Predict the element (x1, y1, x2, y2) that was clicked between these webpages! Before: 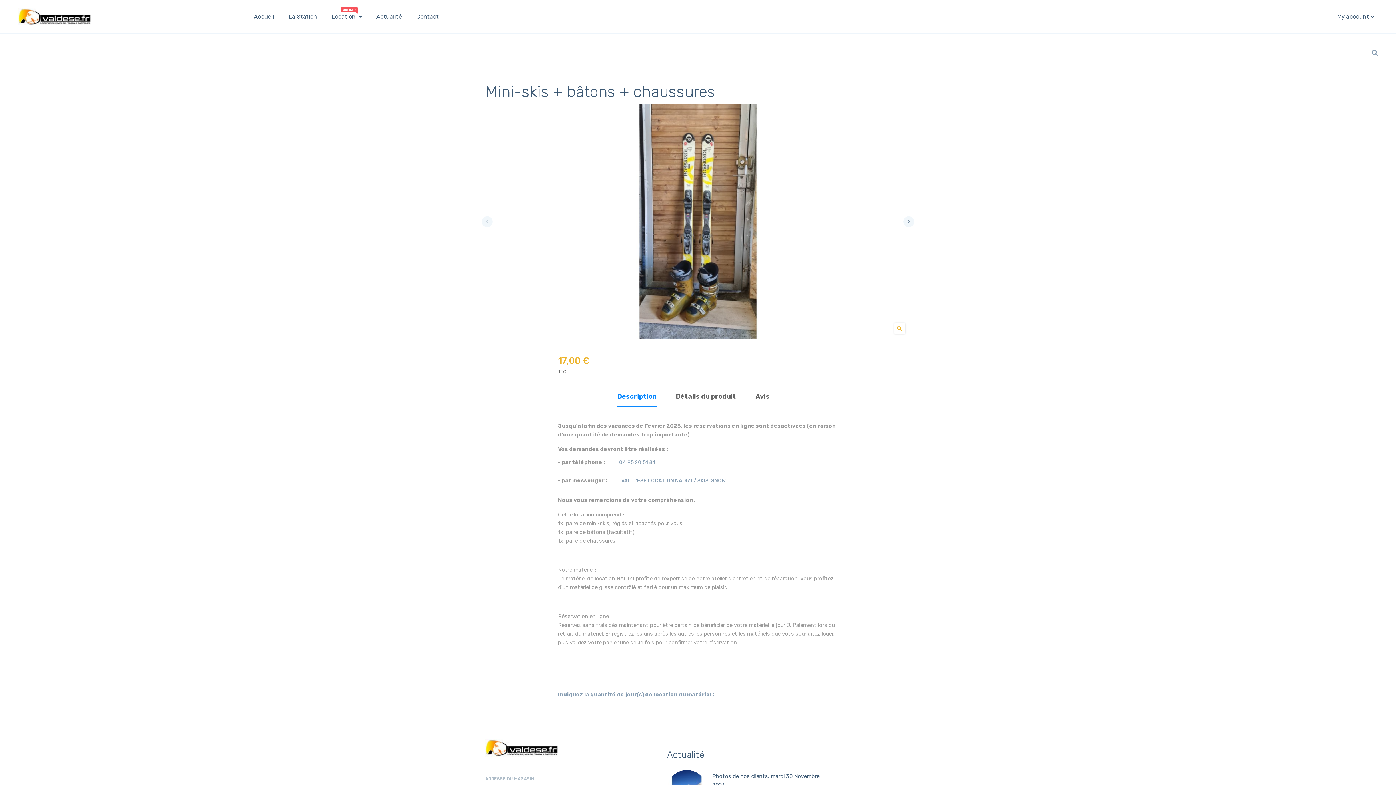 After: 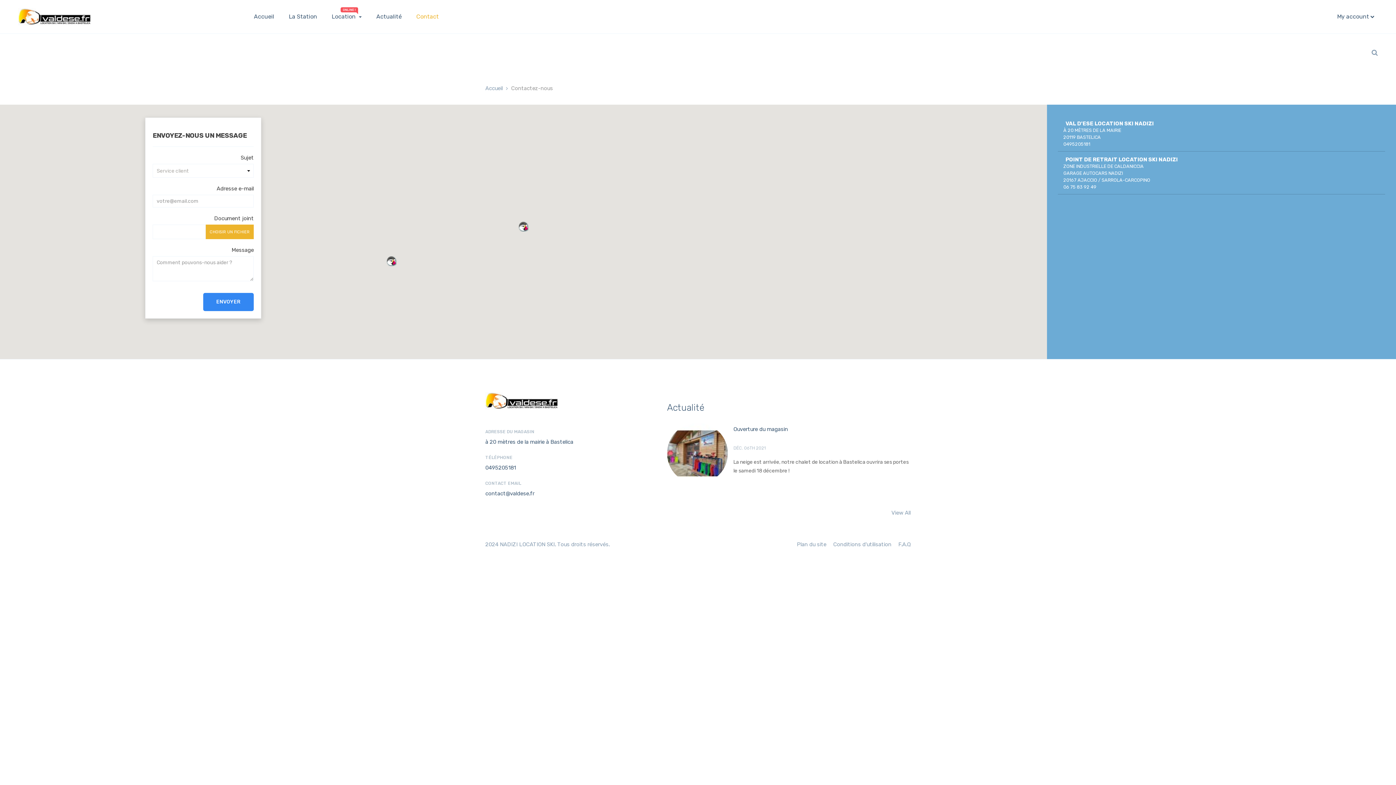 Action: bbox: (409, 0, 446, 33) label: Contact